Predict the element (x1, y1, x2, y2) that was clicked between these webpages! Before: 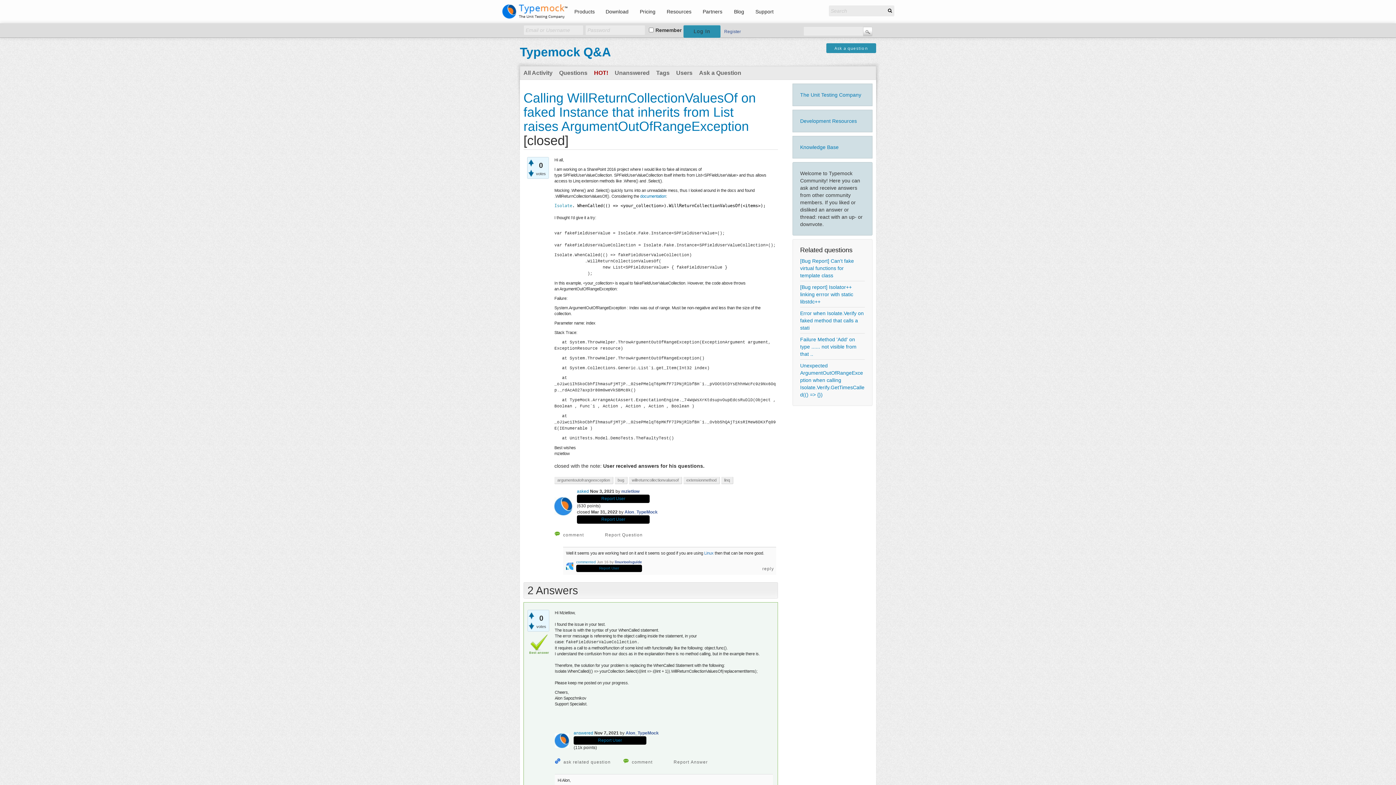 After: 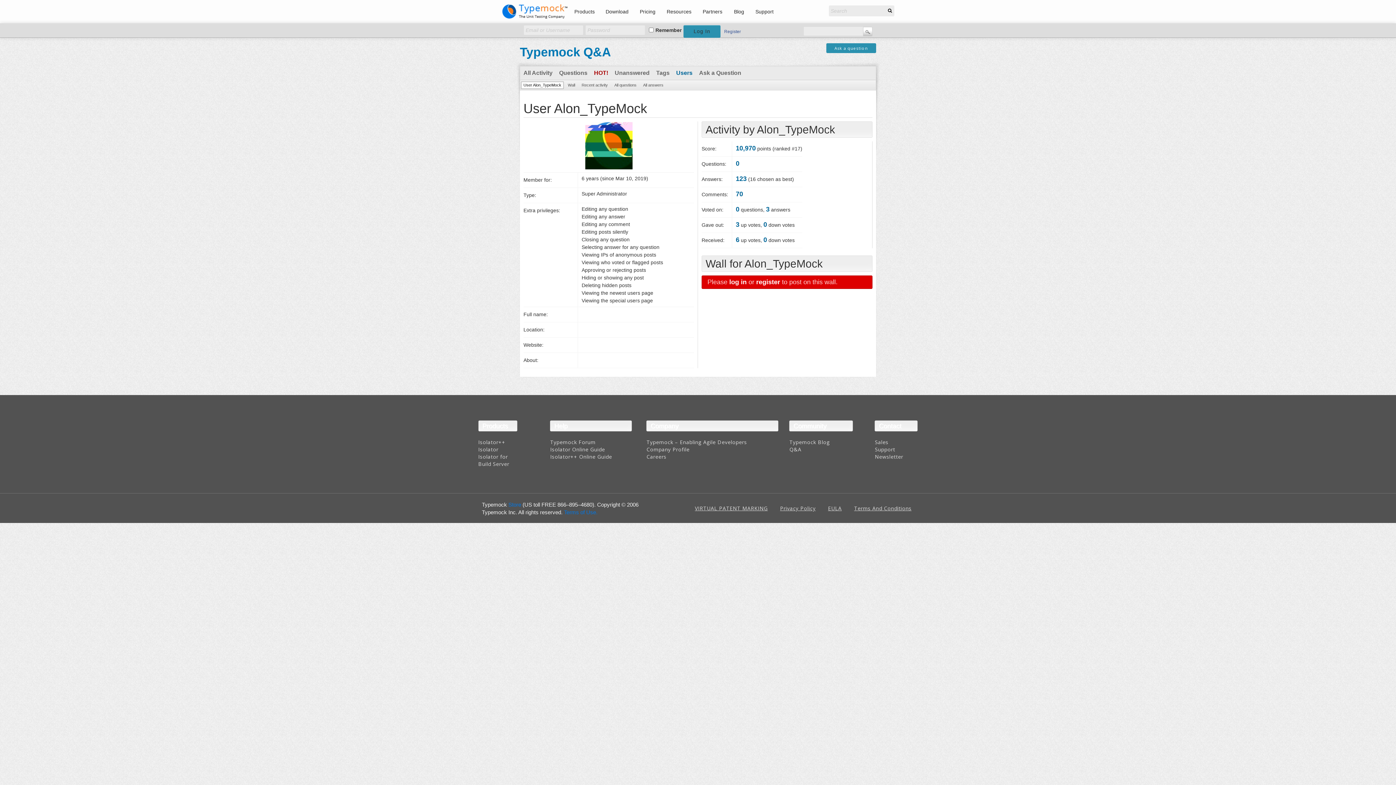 Action: label: Alon_TypeMock bbox: (625, 730, 658, 736)